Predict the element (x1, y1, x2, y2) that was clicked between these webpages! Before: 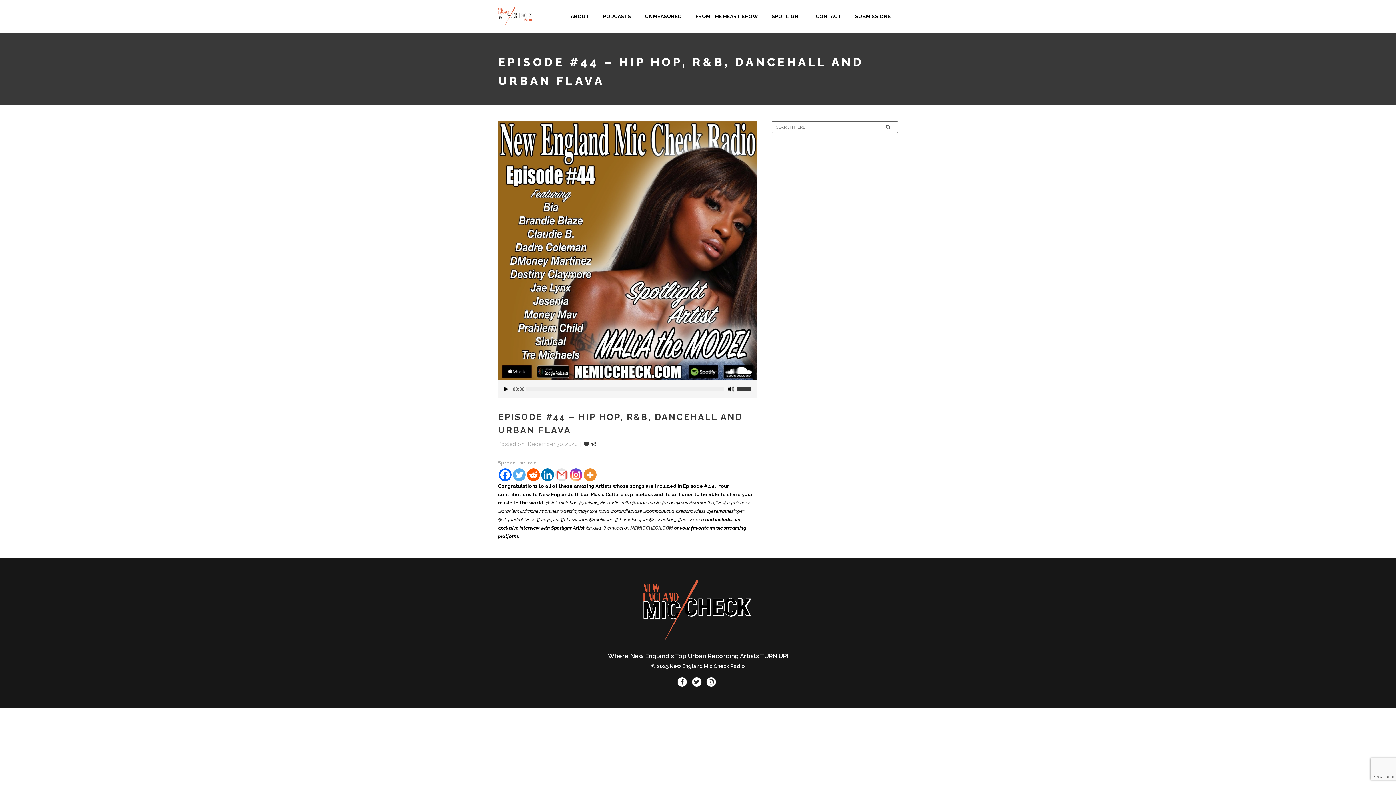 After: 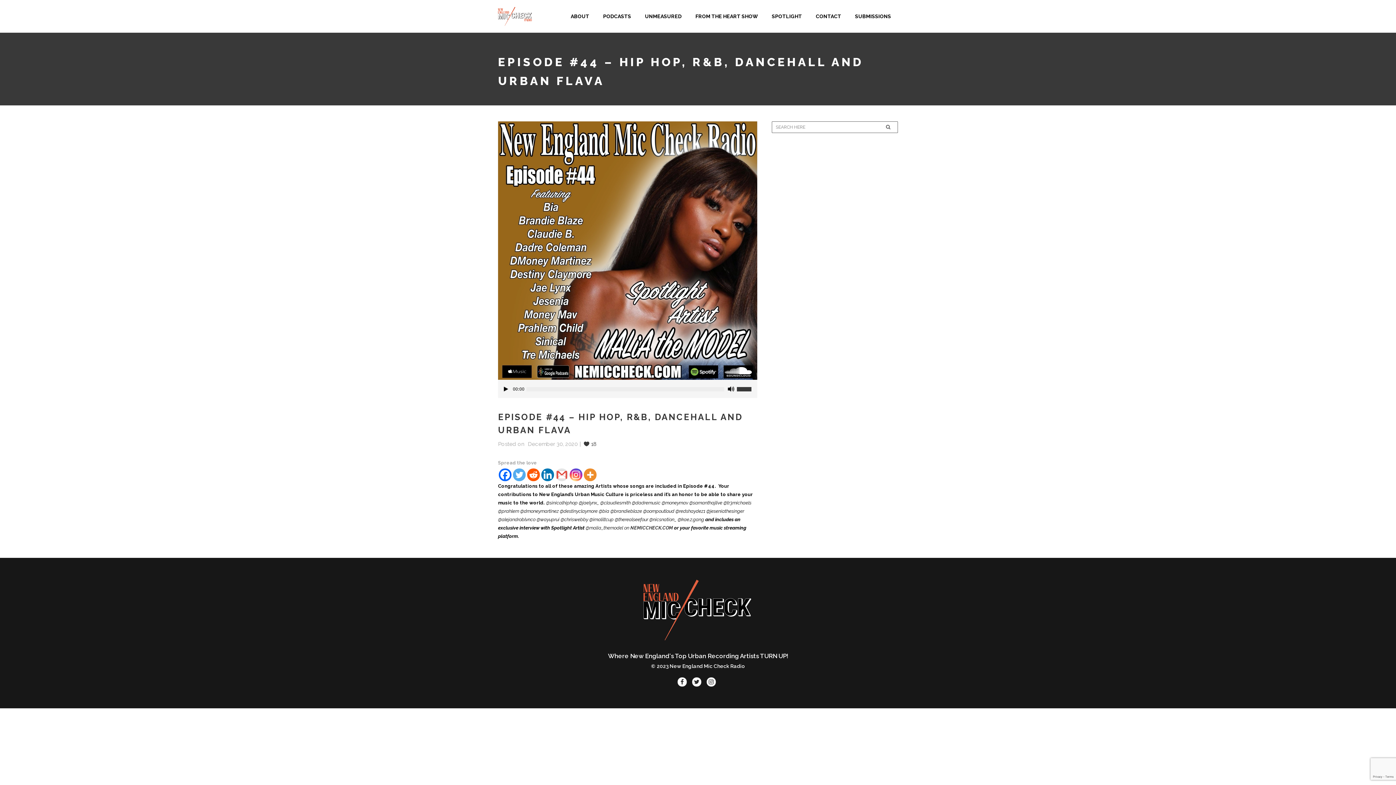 Action: label: Play bbox: (503, 387, 508, 391)